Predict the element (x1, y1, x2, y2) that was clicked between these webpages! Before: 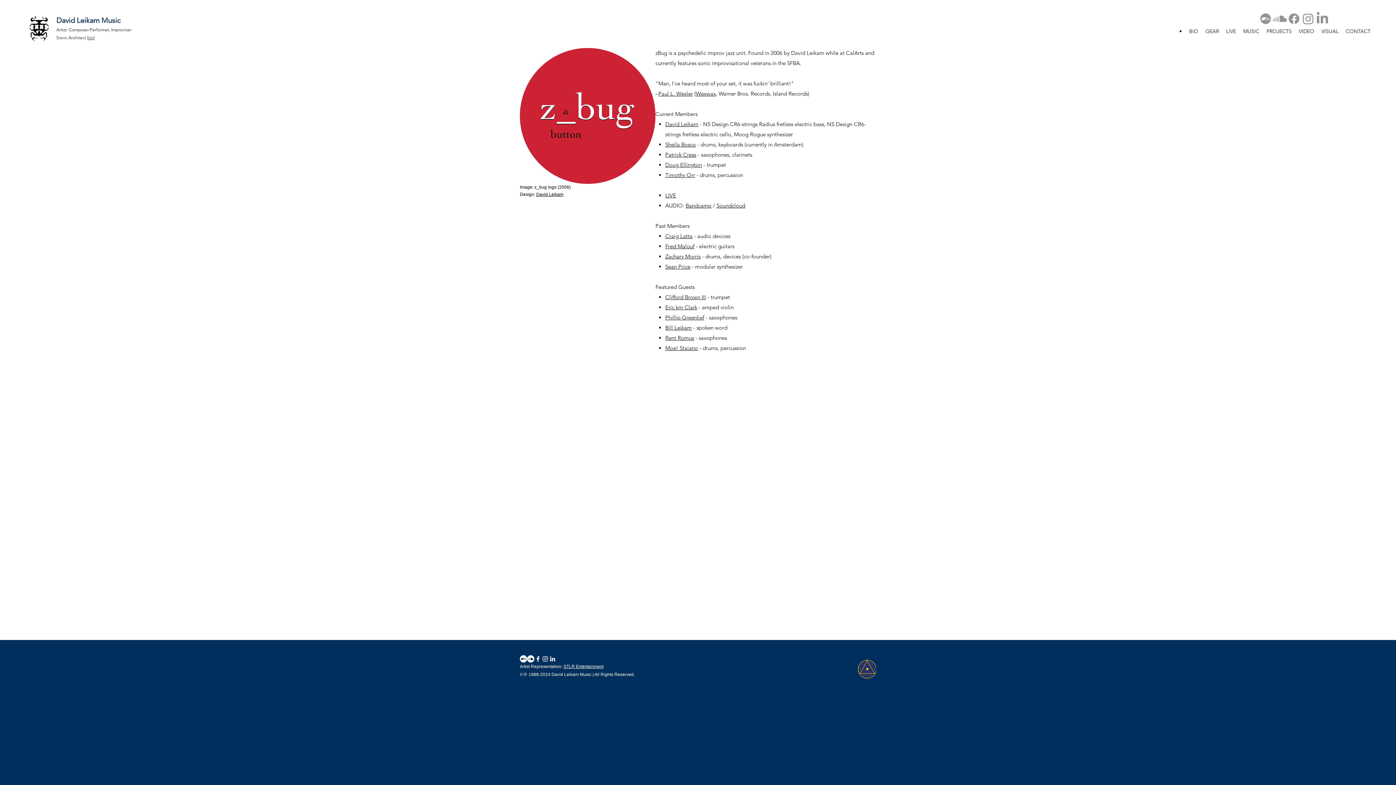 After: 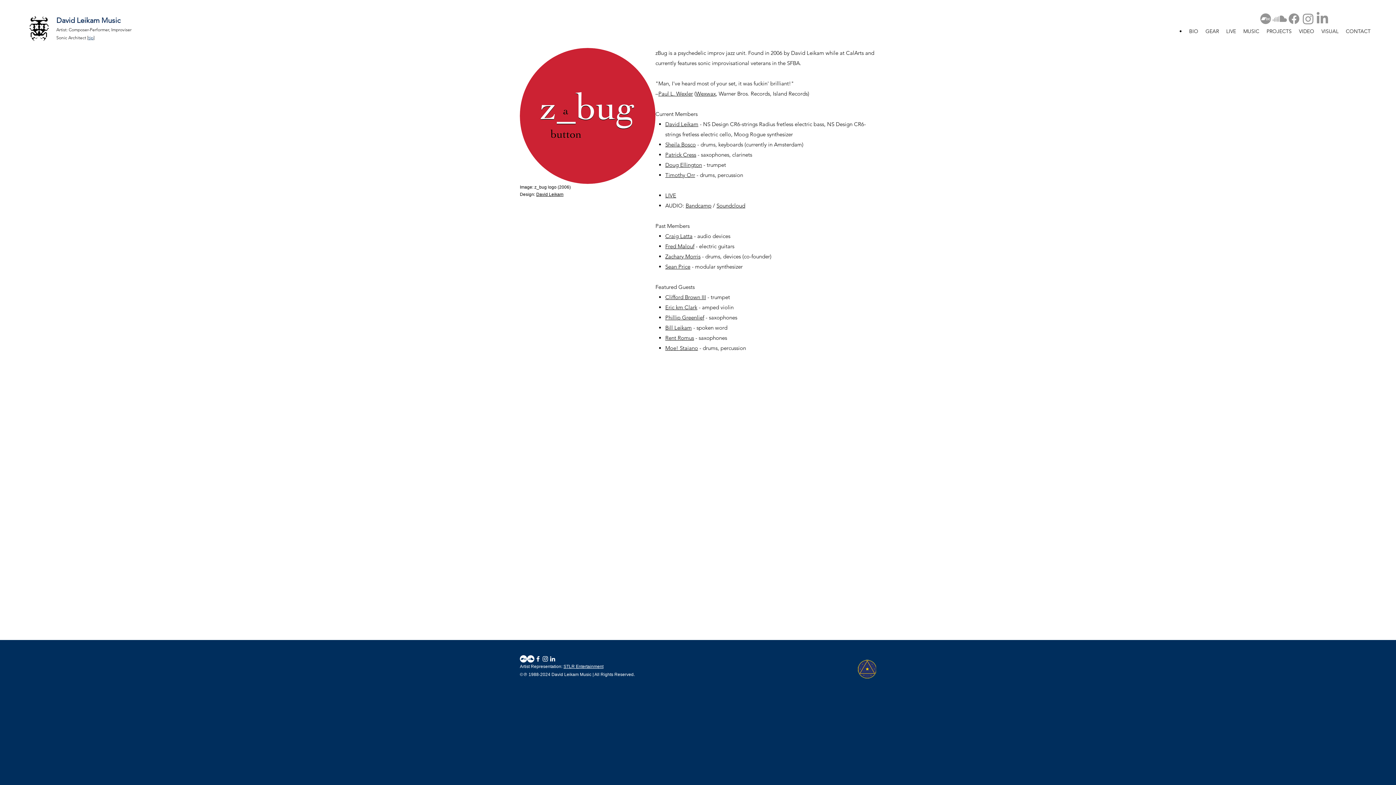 Action: bbox: (88, 34, 93, 40) label: tip